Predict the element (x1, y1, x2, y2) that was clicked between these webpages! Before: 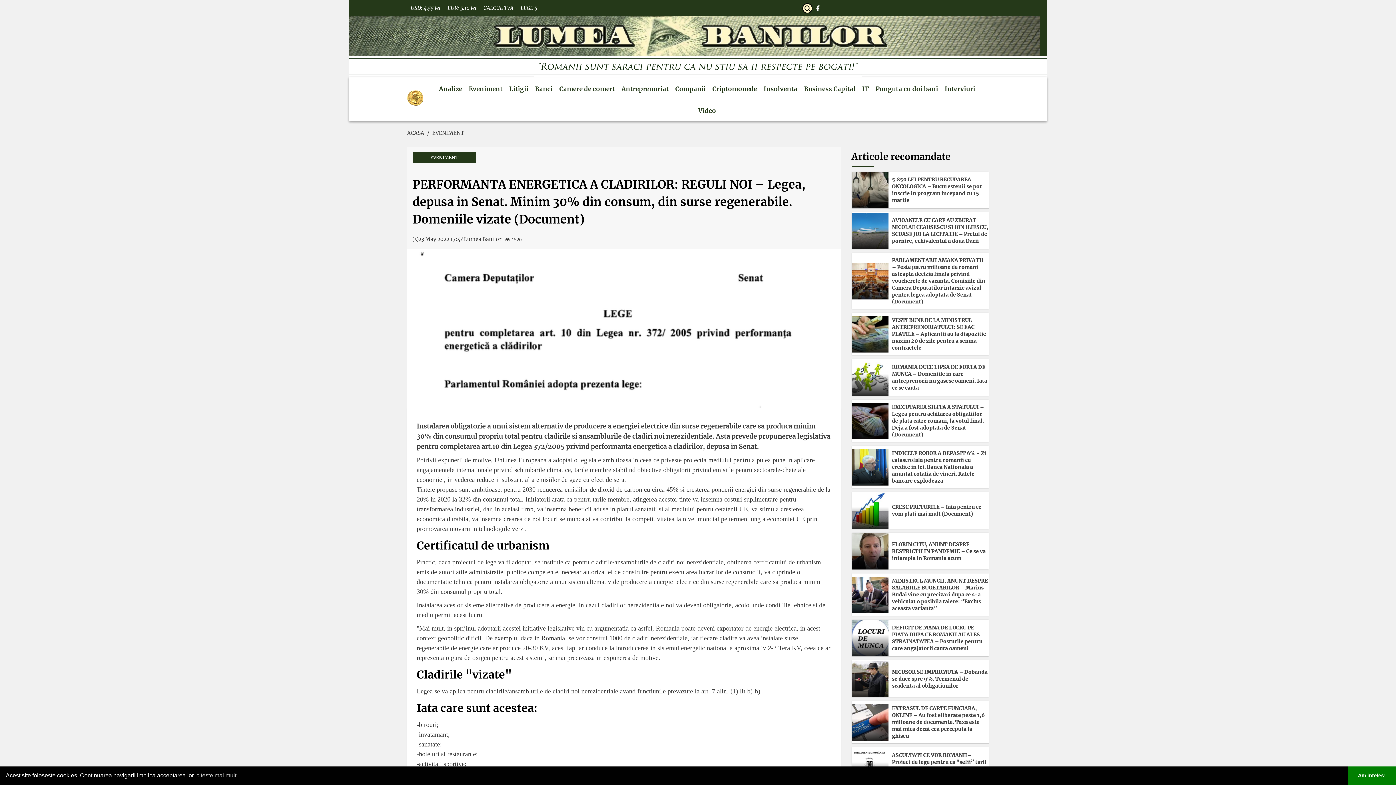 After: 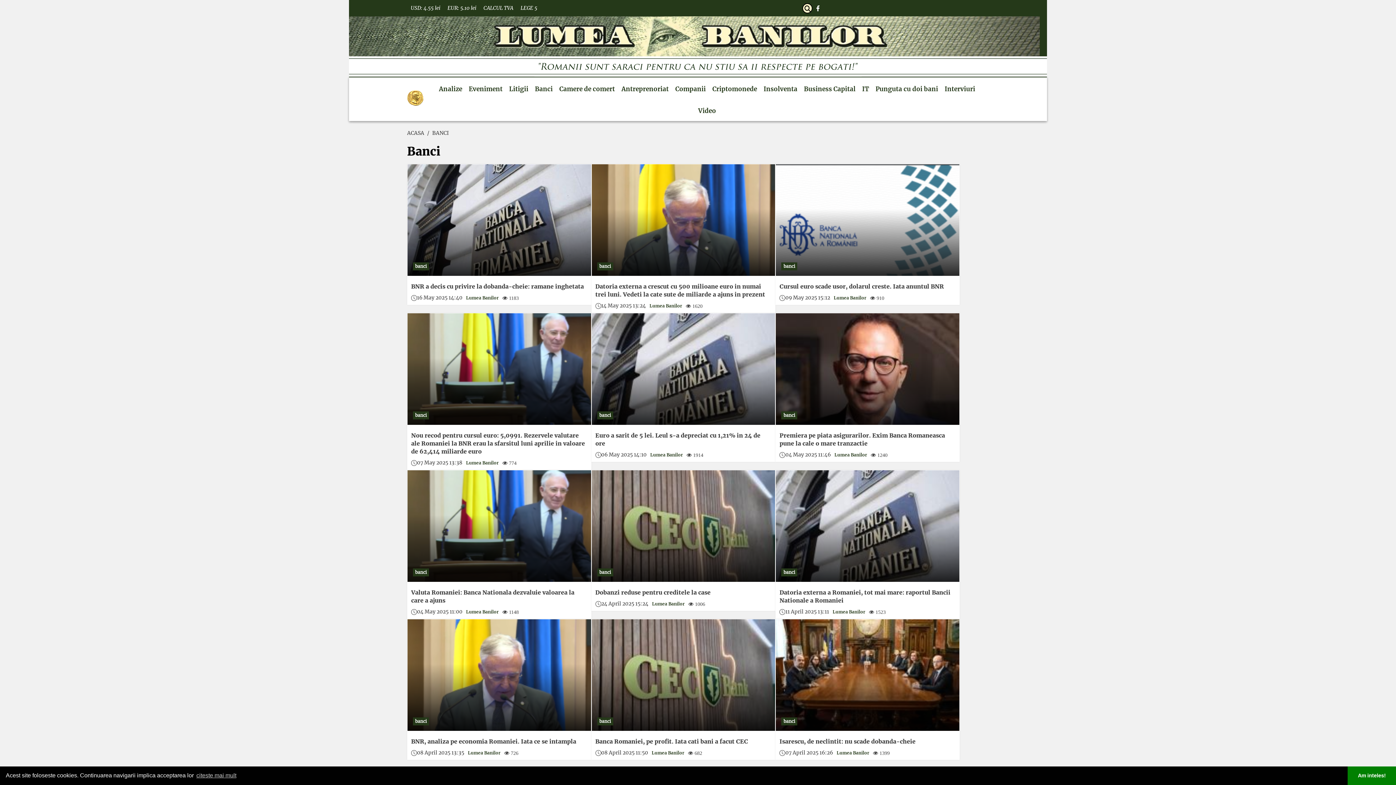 Action: bbox: (531, 77, 556, 99) label: Banci